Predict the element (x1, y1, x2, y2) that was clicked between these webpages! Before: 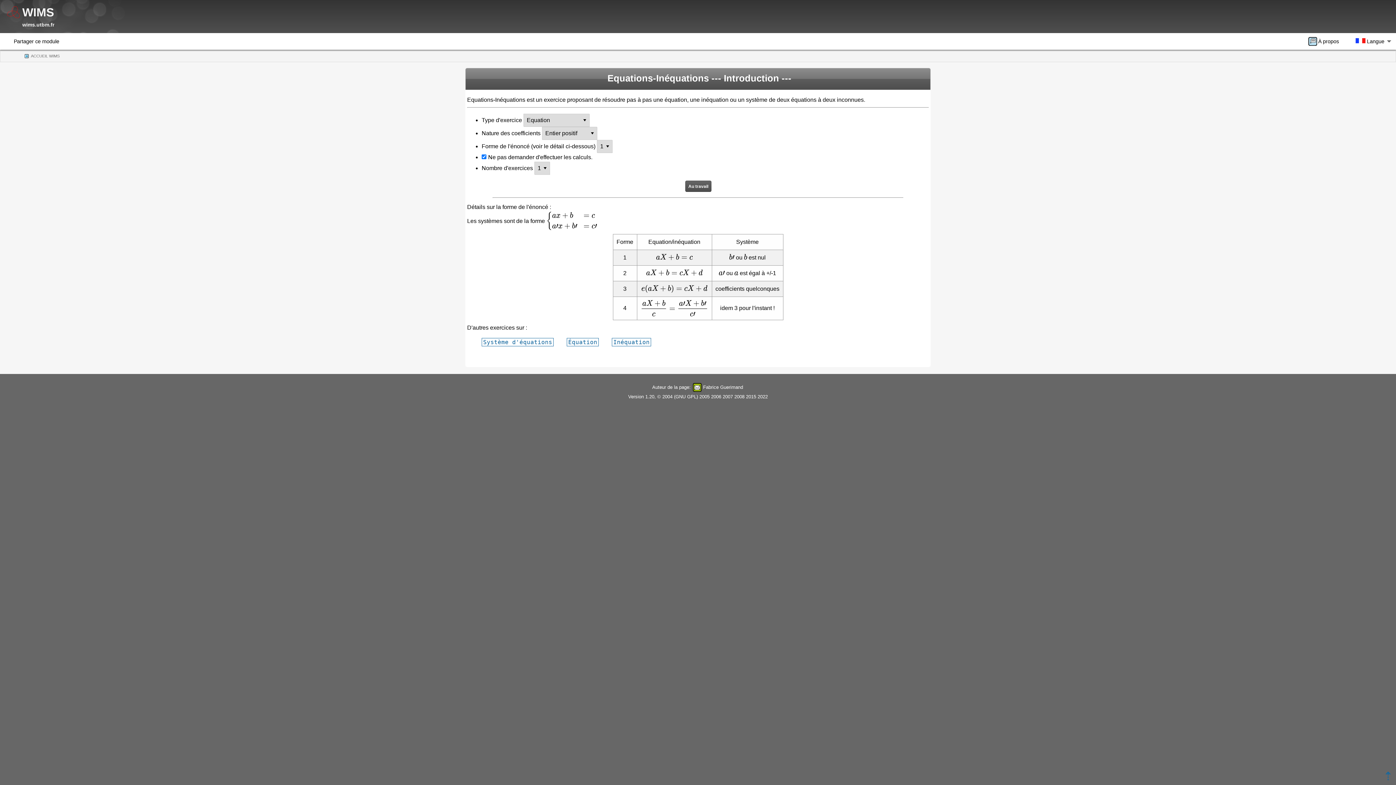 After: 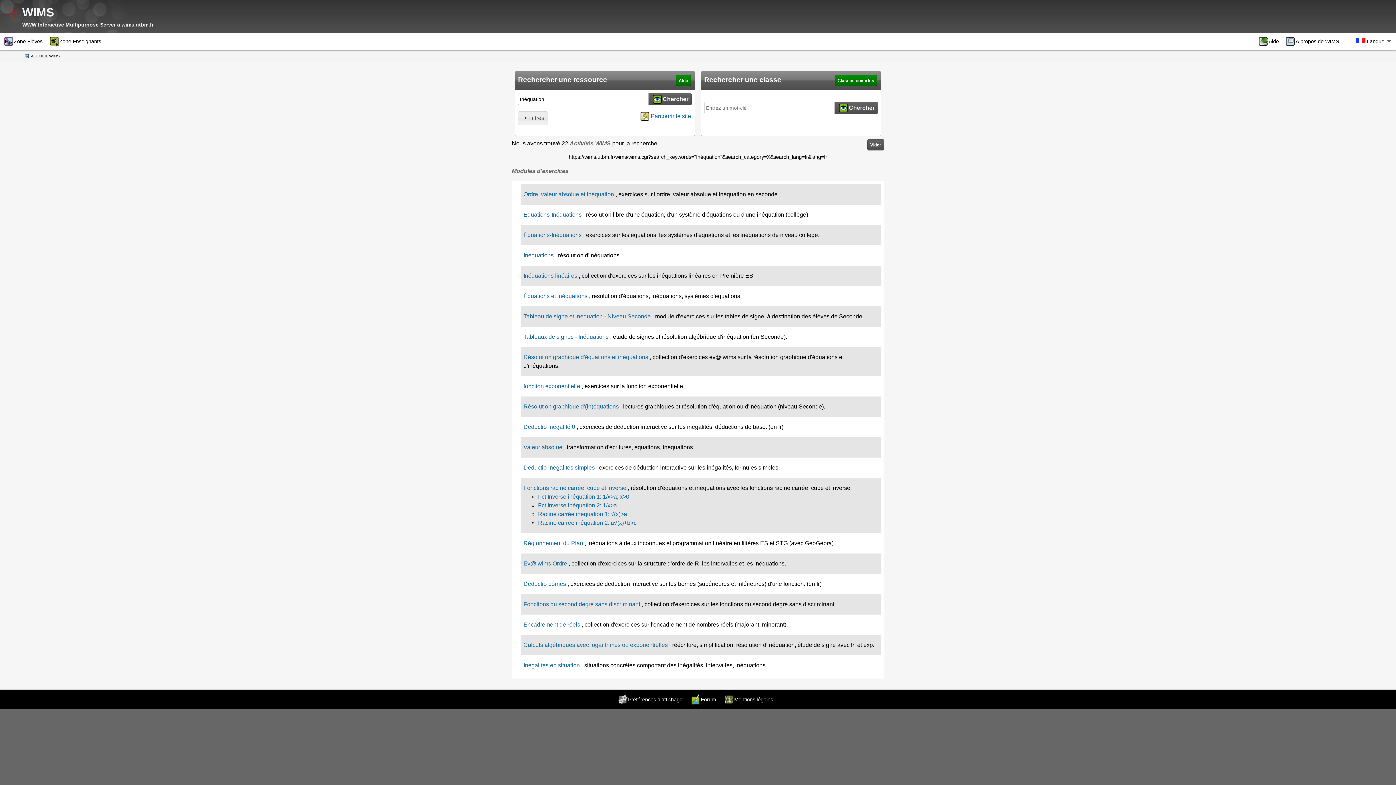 Action: label: Inéquation bbox: (612, 338, 651, 346)